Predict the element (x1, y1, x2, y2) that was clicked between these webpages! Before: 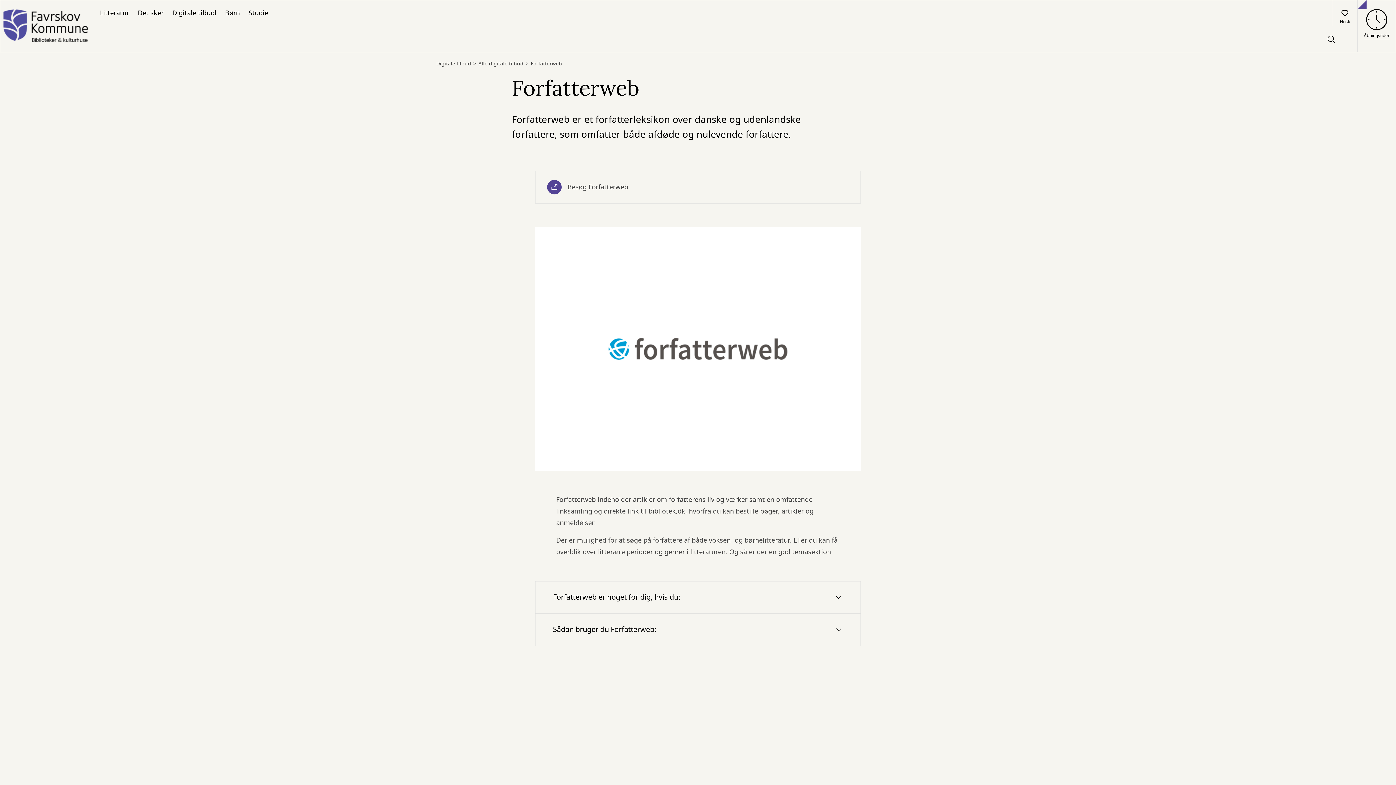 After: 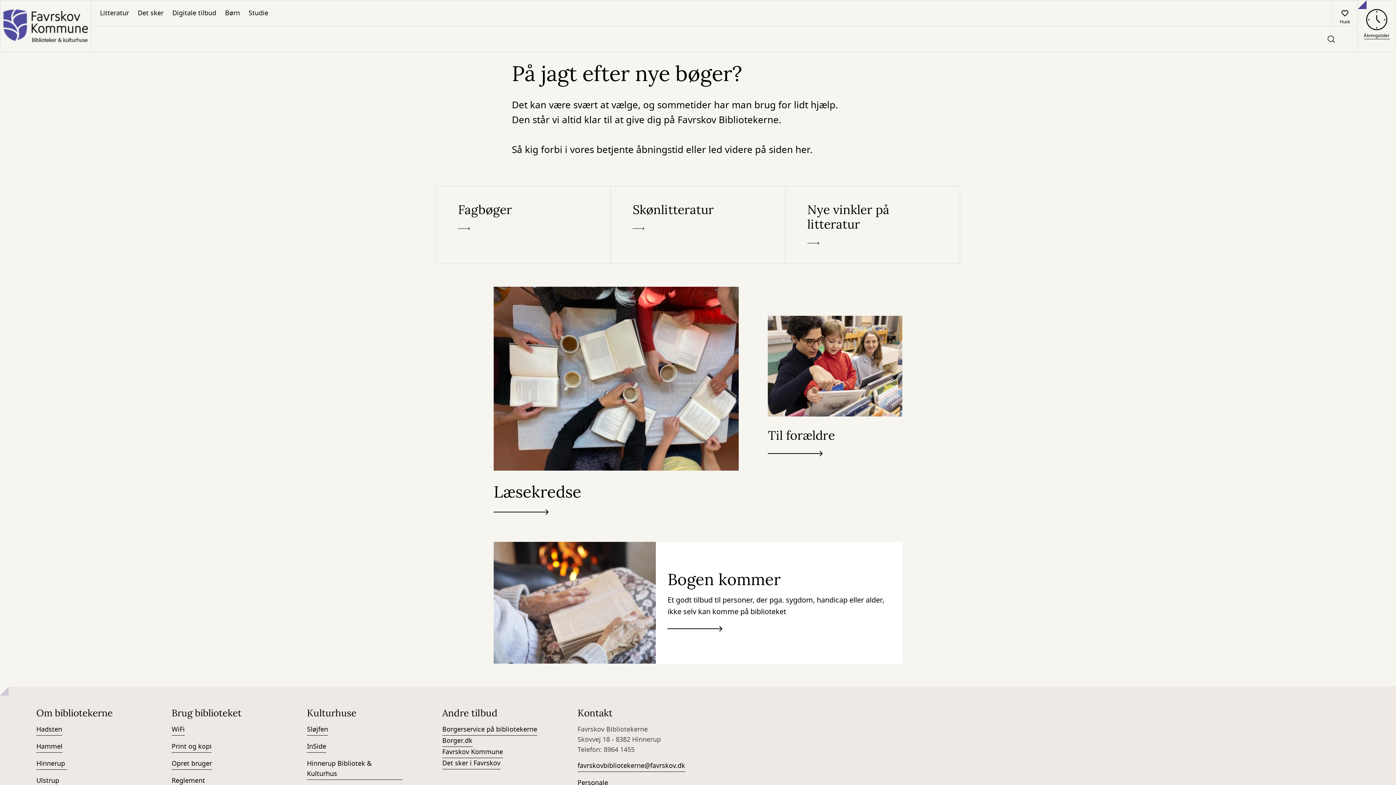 Action: label: Litteratur bbox: (95, 0, 133, 25)